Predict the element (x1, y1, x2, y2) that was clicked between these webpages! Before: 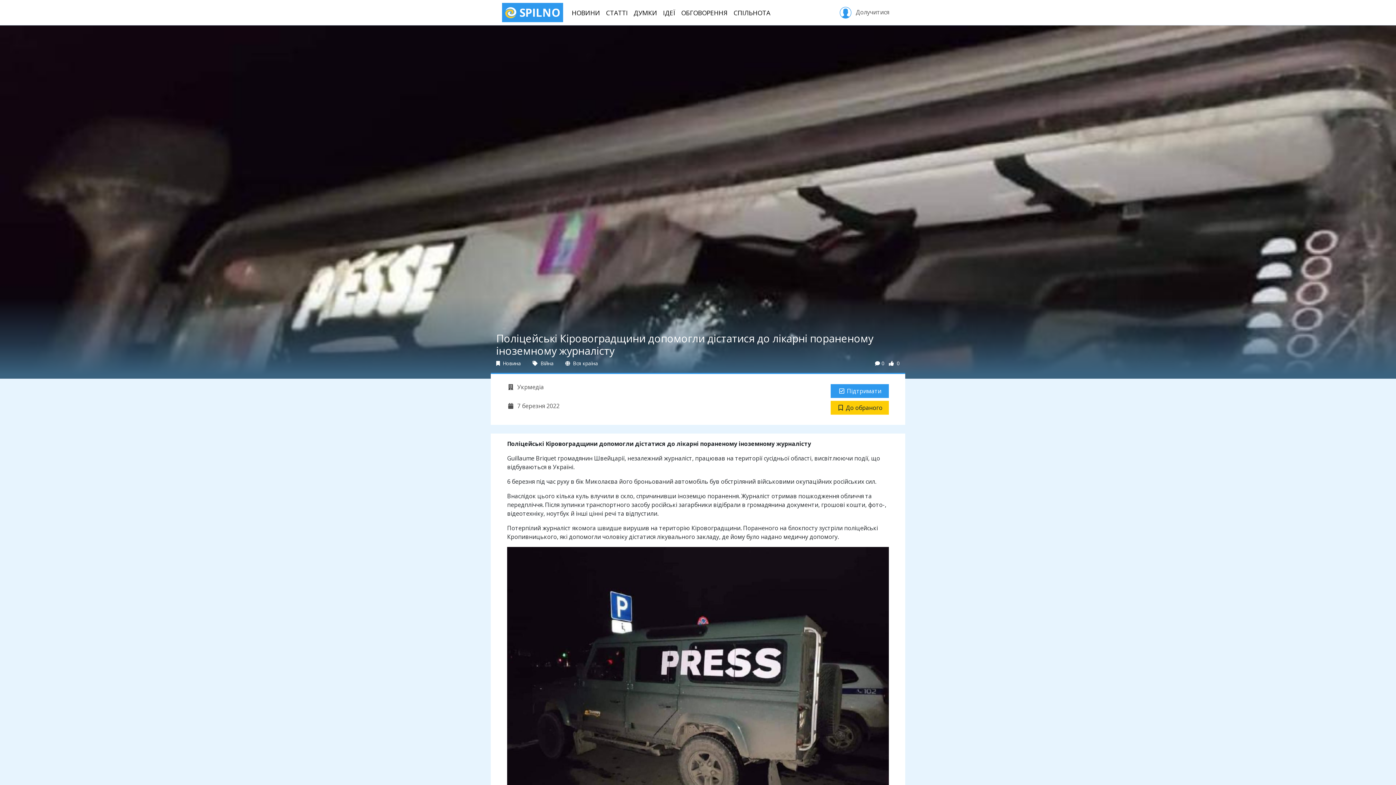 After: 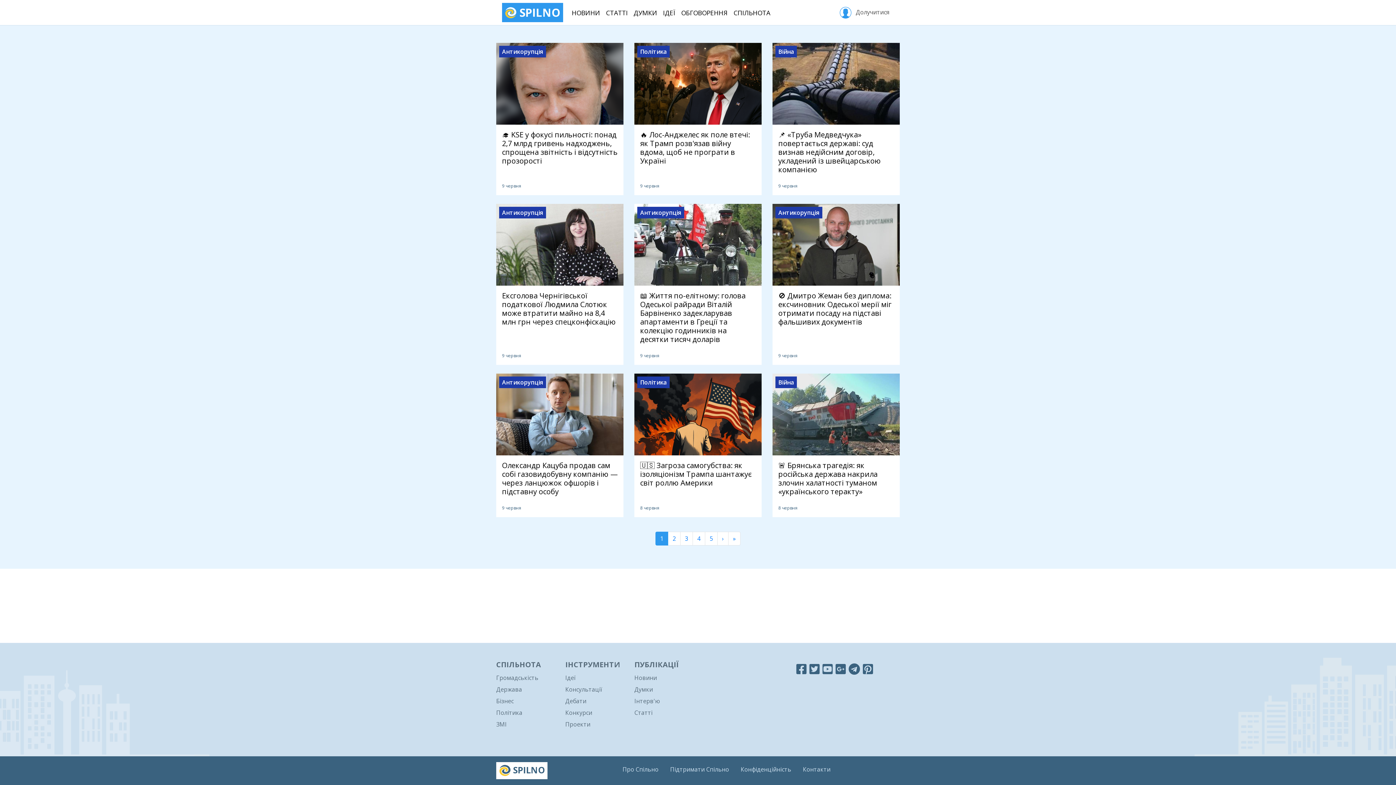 Action: bbox: (565, 360, 598, 366) label:  Вся країна